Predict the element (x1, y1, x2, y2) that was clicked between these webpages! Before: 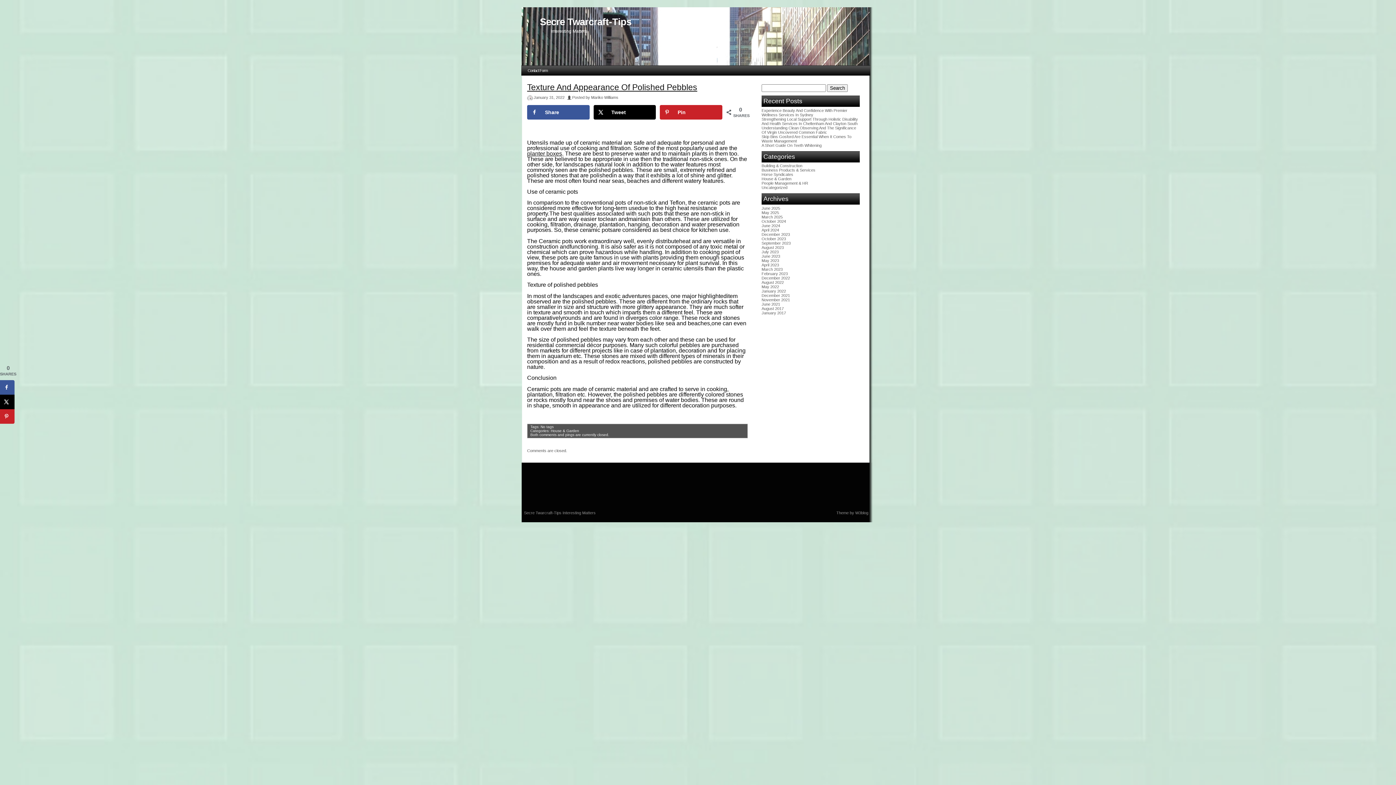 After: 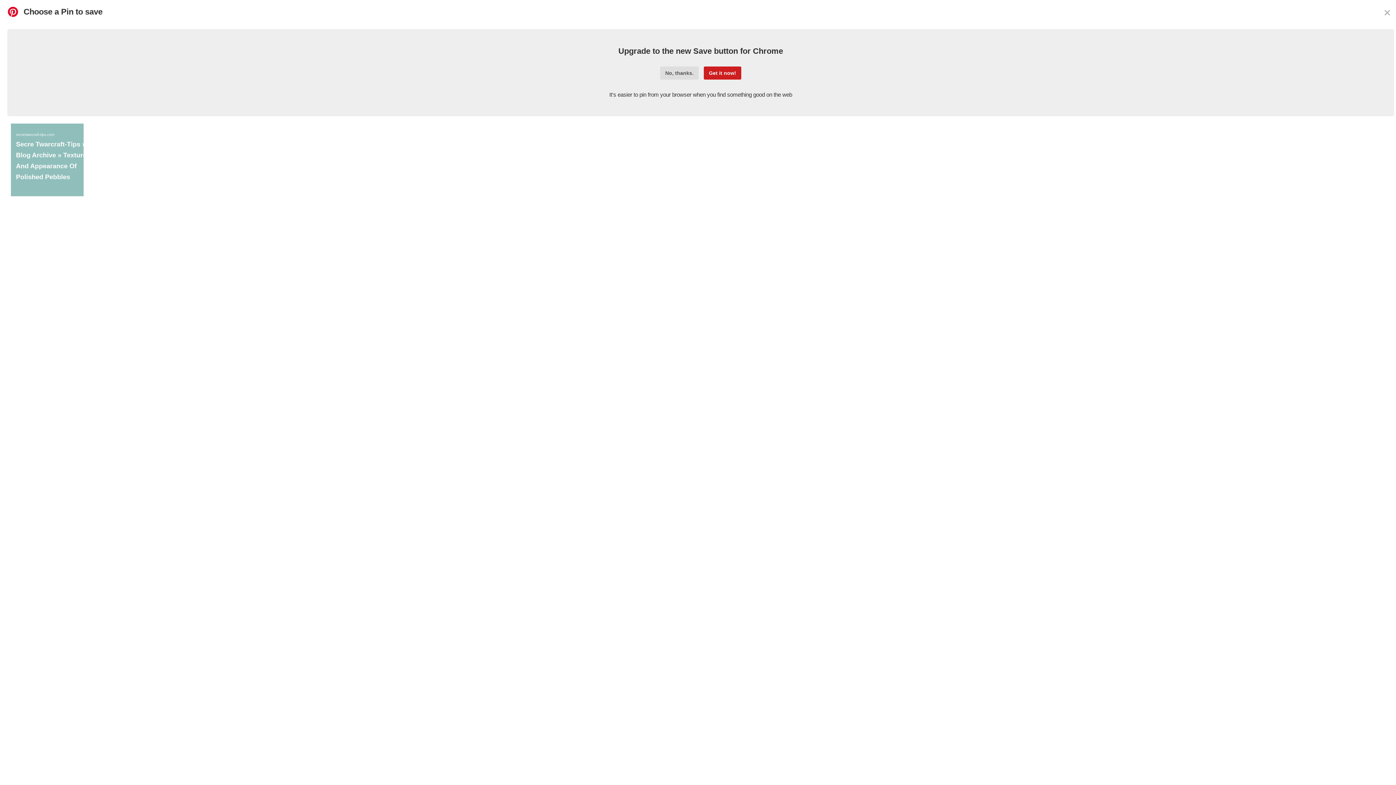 Action: label: Save to Pinterest bbox: (0, 409, 14, 424)